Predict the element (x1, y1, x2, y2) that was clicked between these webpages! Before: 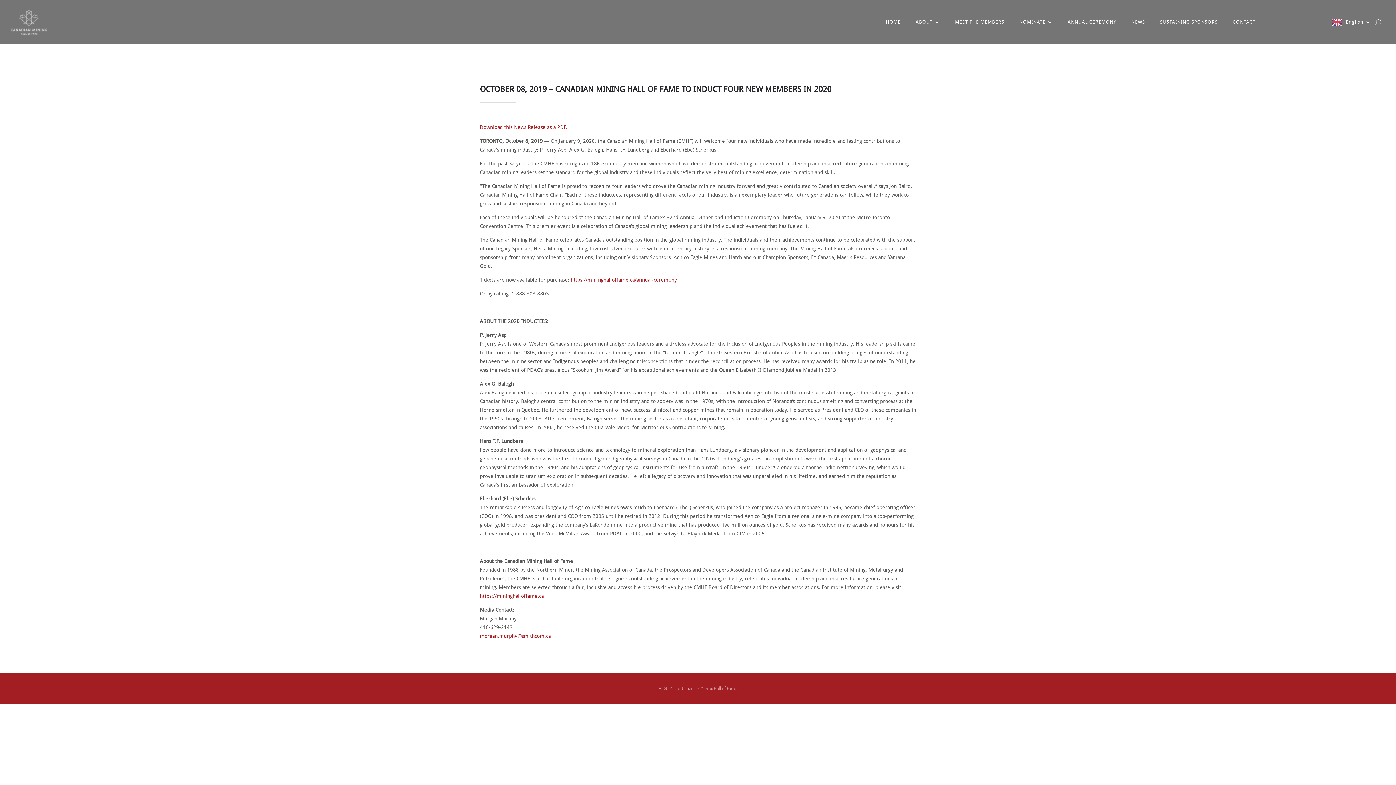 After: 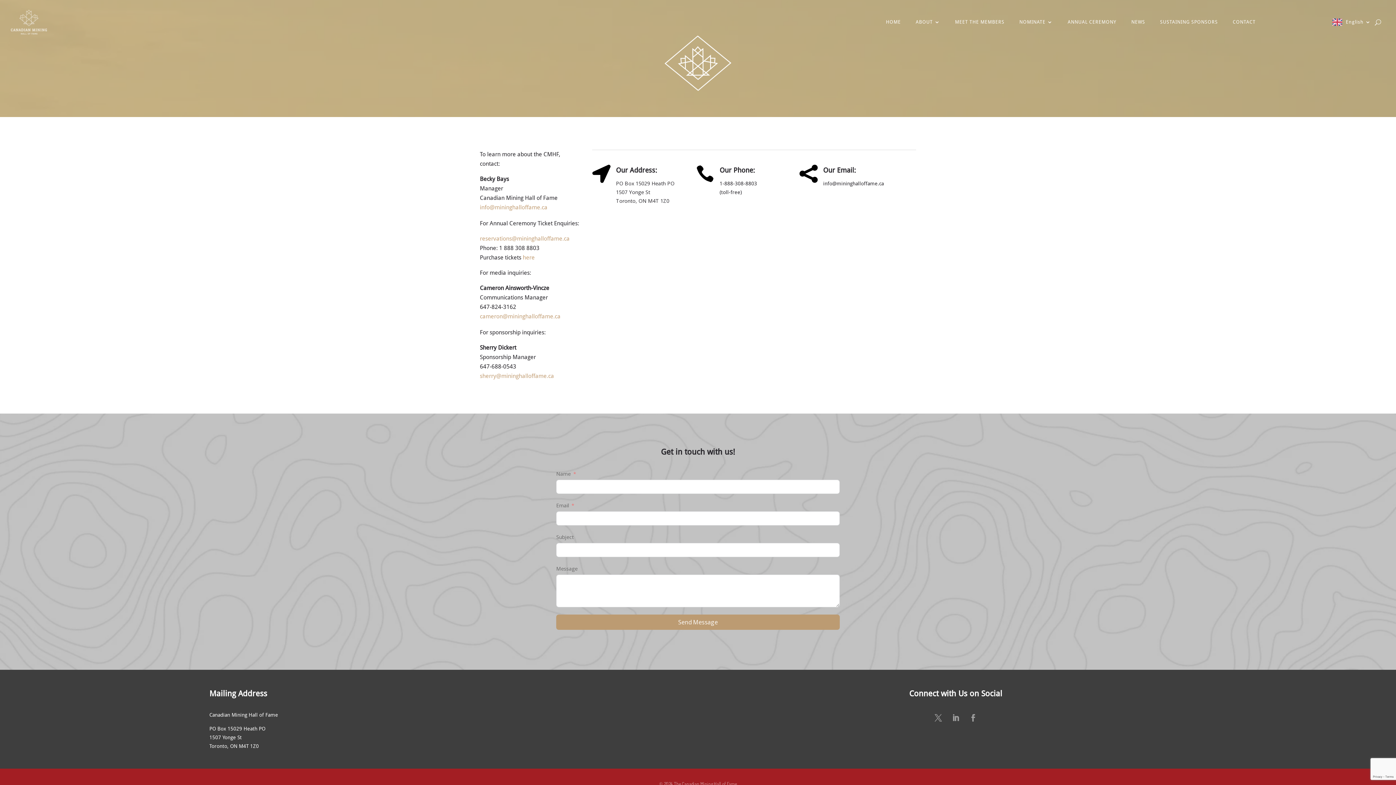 Action: bbox: (1233, 7, 1256, 37) label: CONTACT